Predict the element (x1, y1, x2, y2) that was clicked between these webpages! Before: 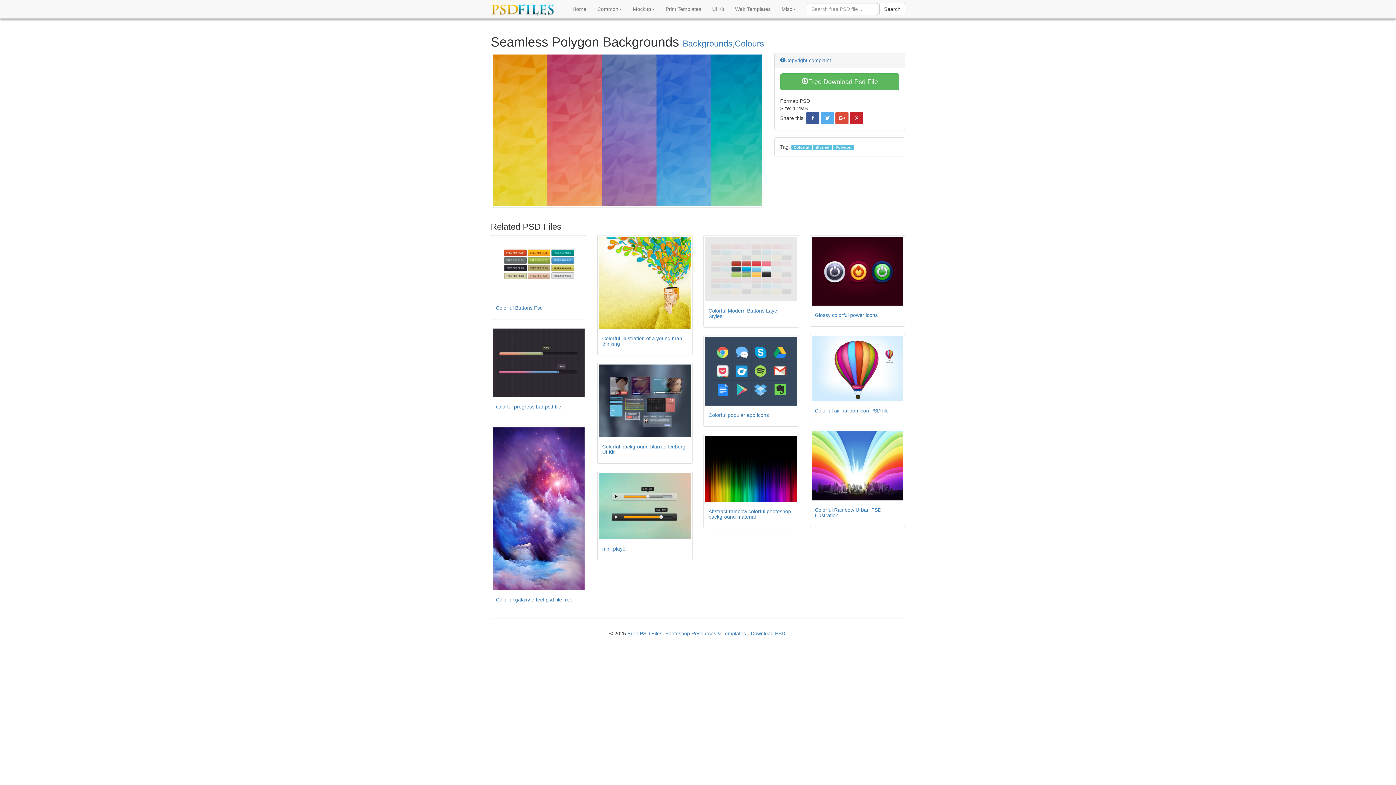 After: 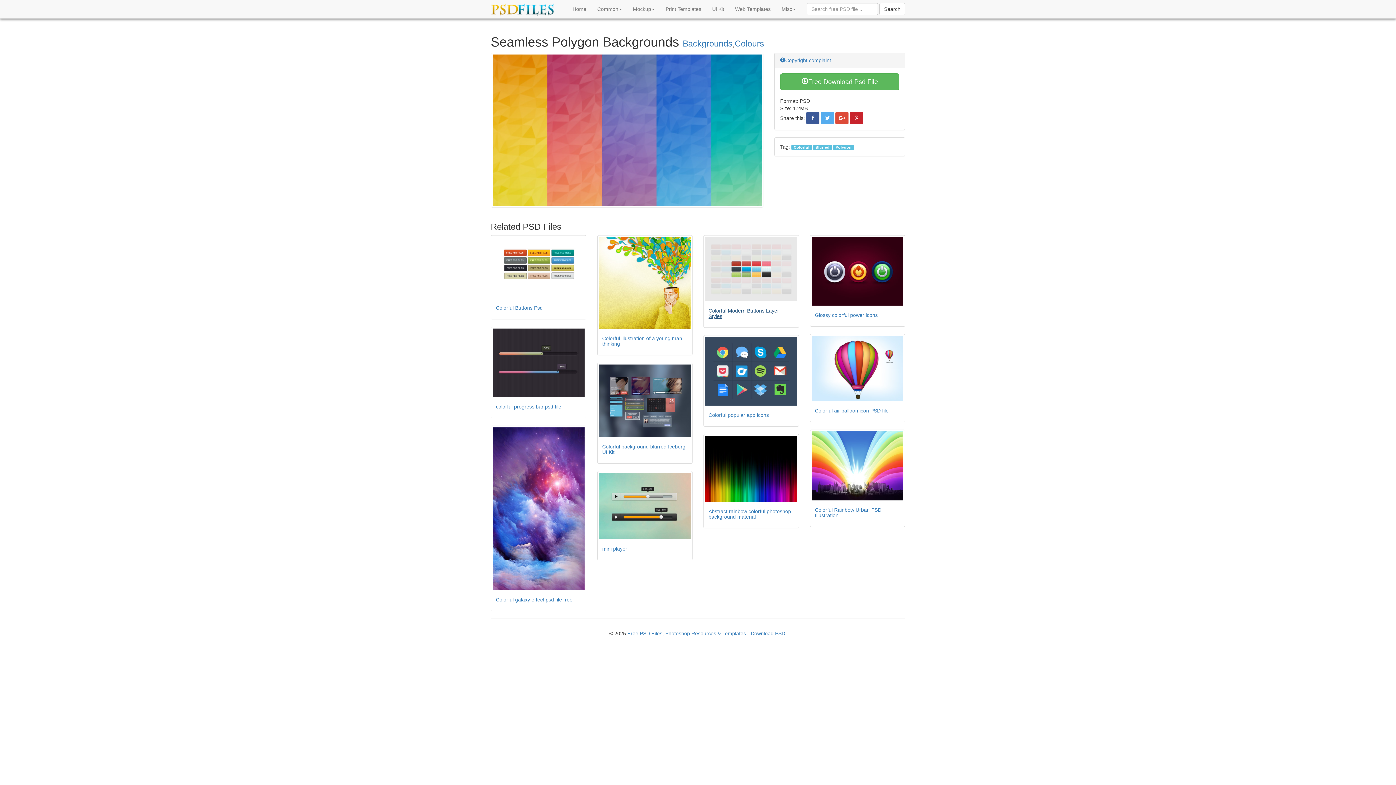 Action: label: Colorful Modern Buttons Layer Styles bbox: (708, 307, 779, 319)